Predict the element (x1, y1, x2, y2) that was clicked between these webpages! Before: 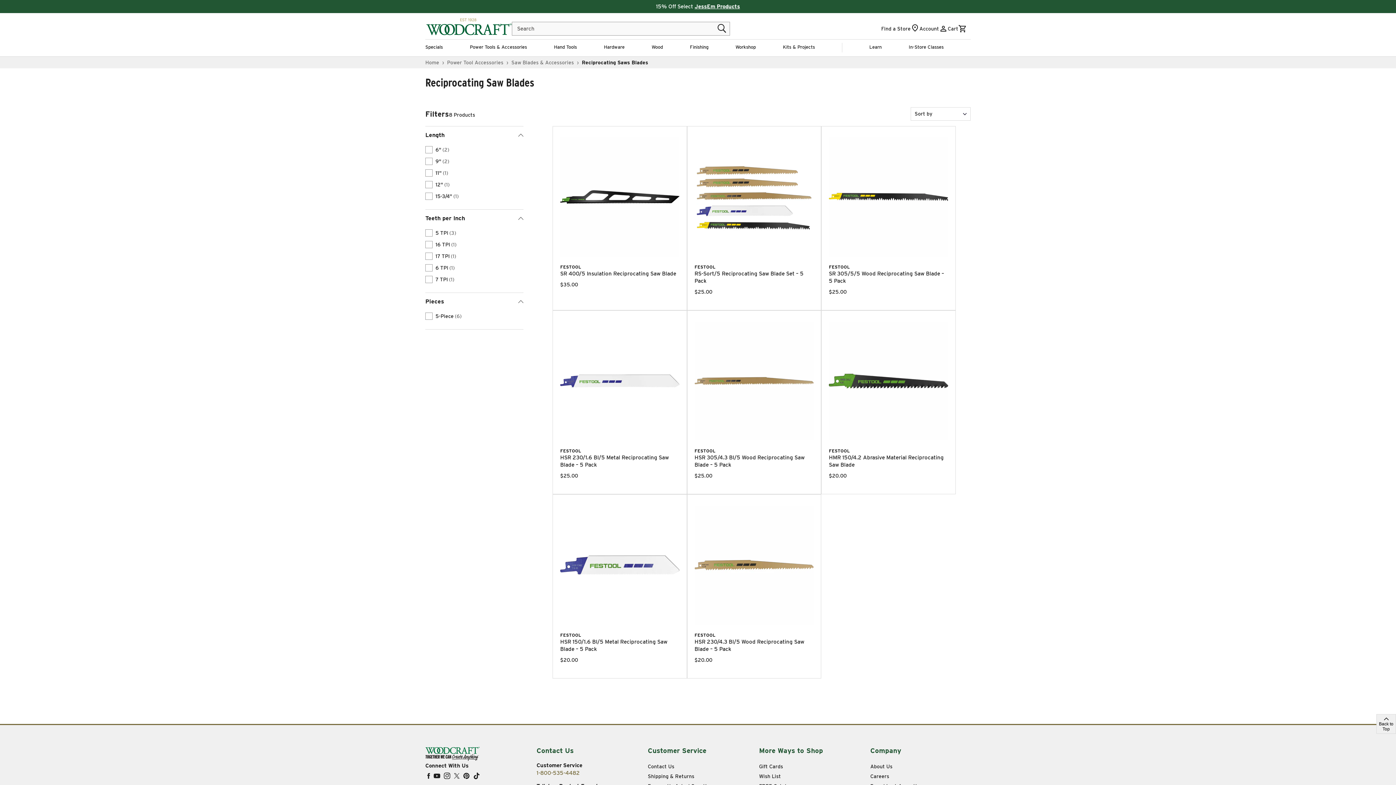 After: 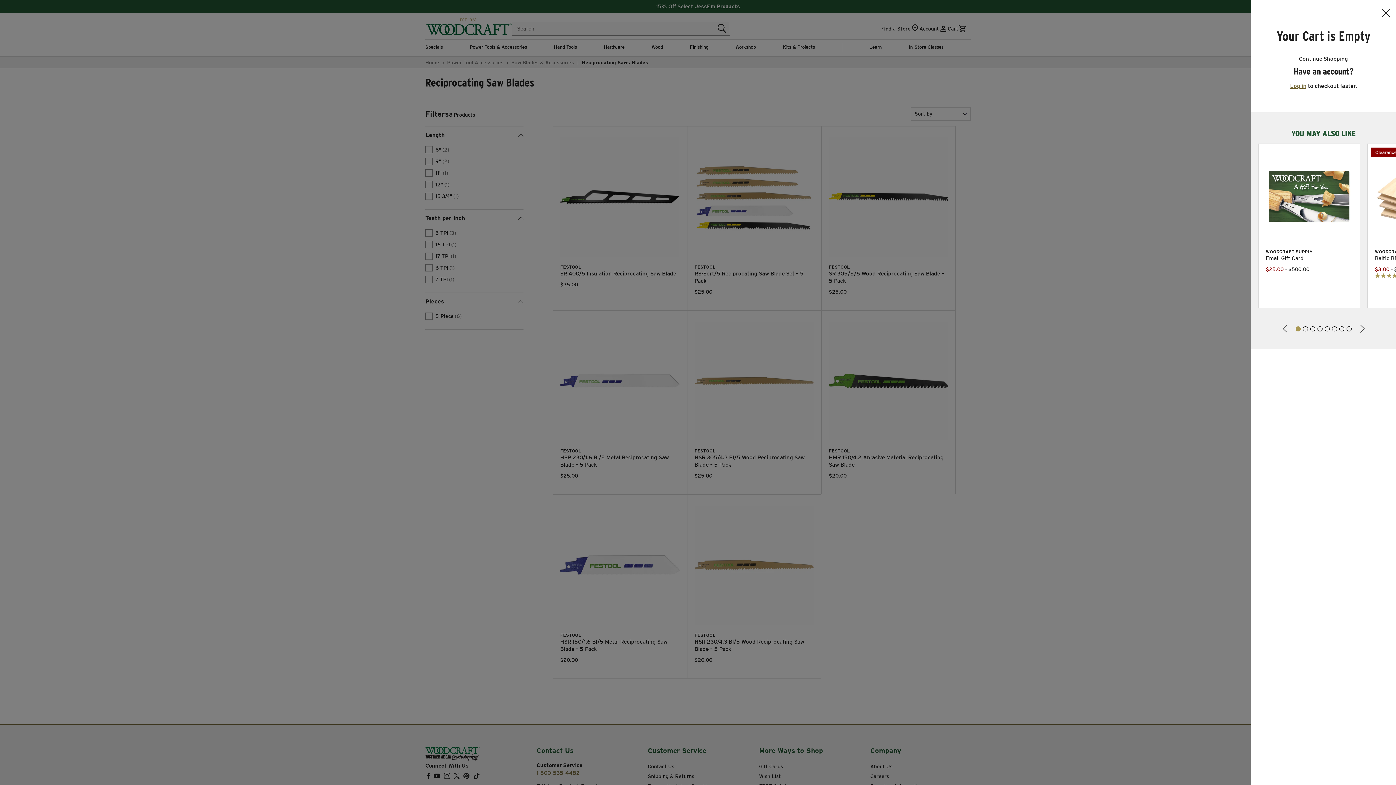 Action: label: Cart
Cart bbox: (948, 24, 967, 33)